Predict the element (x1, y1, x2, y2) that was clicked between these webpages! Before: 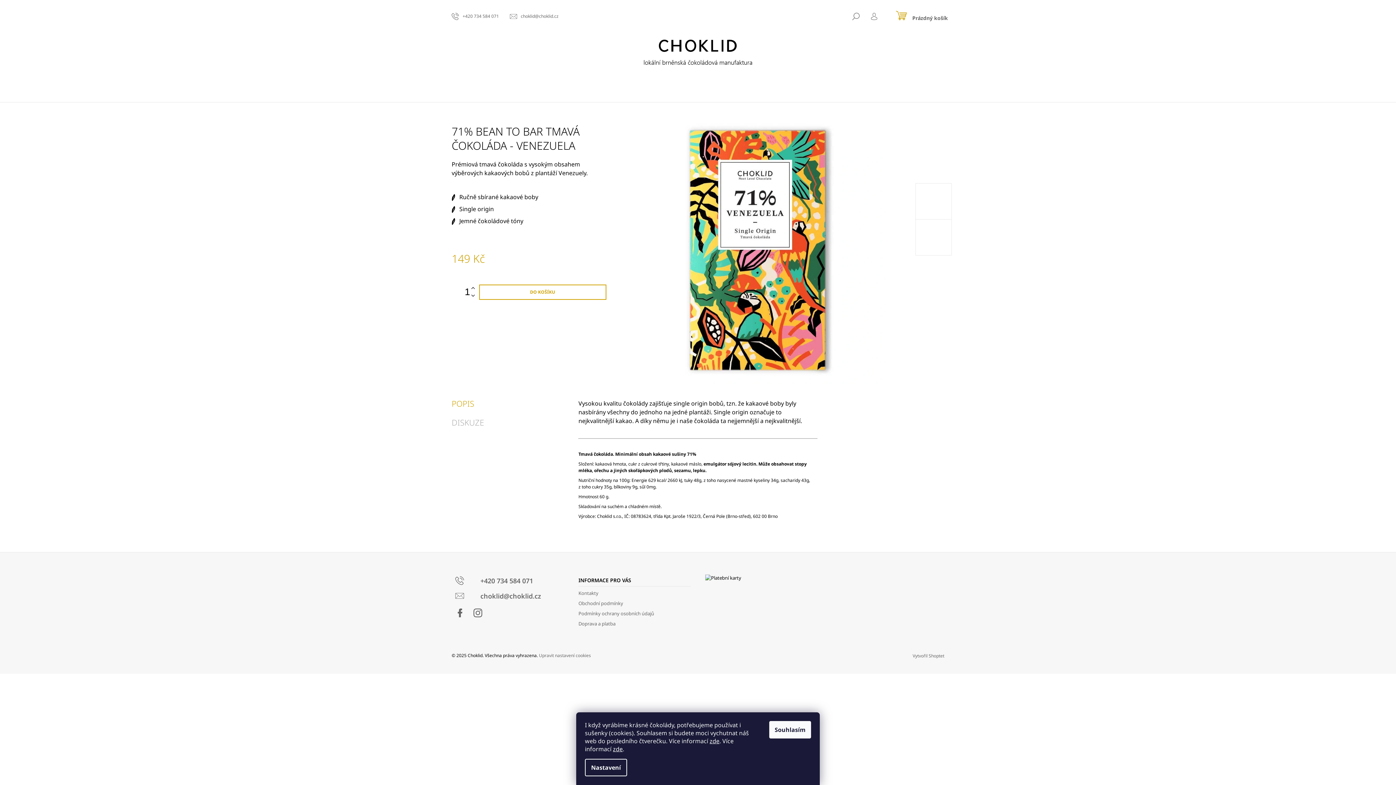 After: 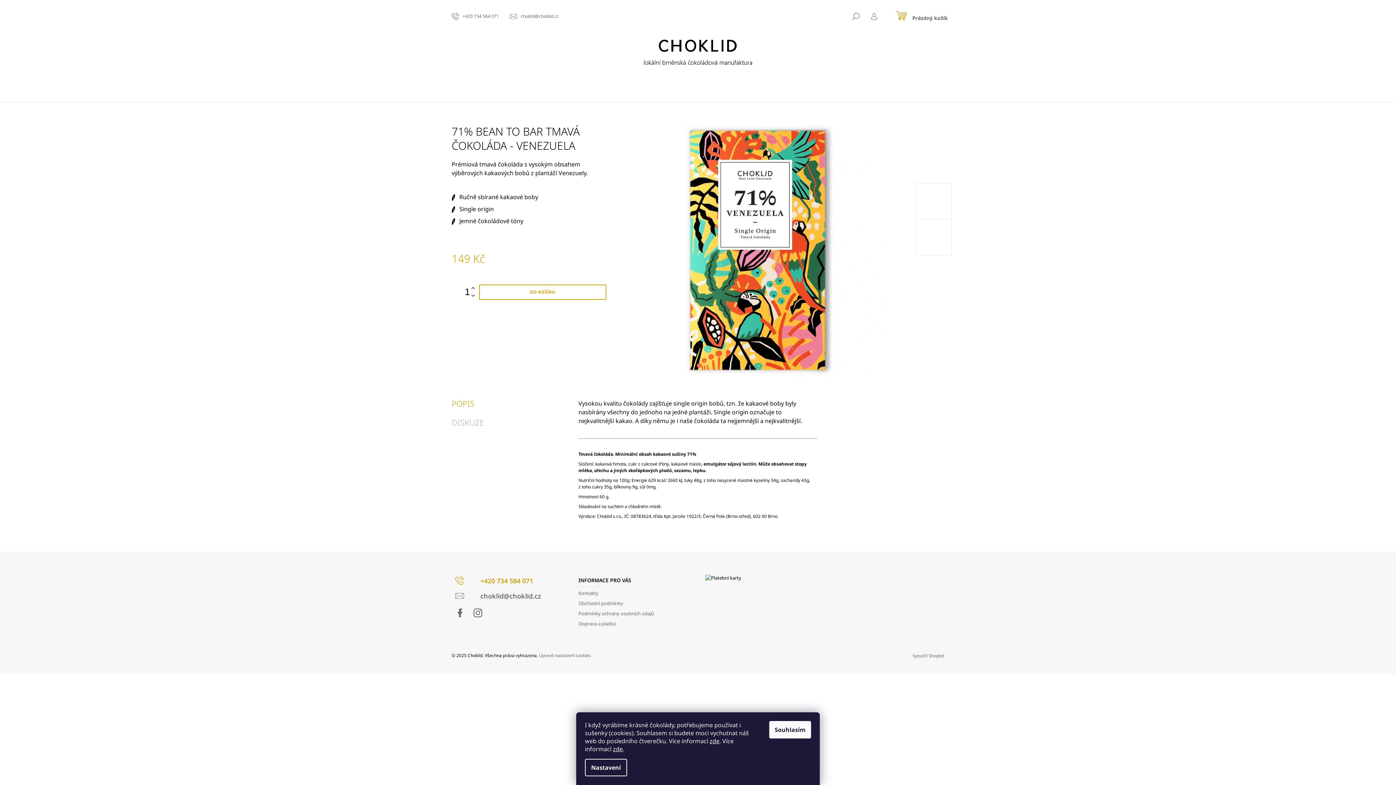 Action: label: Zavolat na +420734584071 bbox: (455, 574, 564, 589)